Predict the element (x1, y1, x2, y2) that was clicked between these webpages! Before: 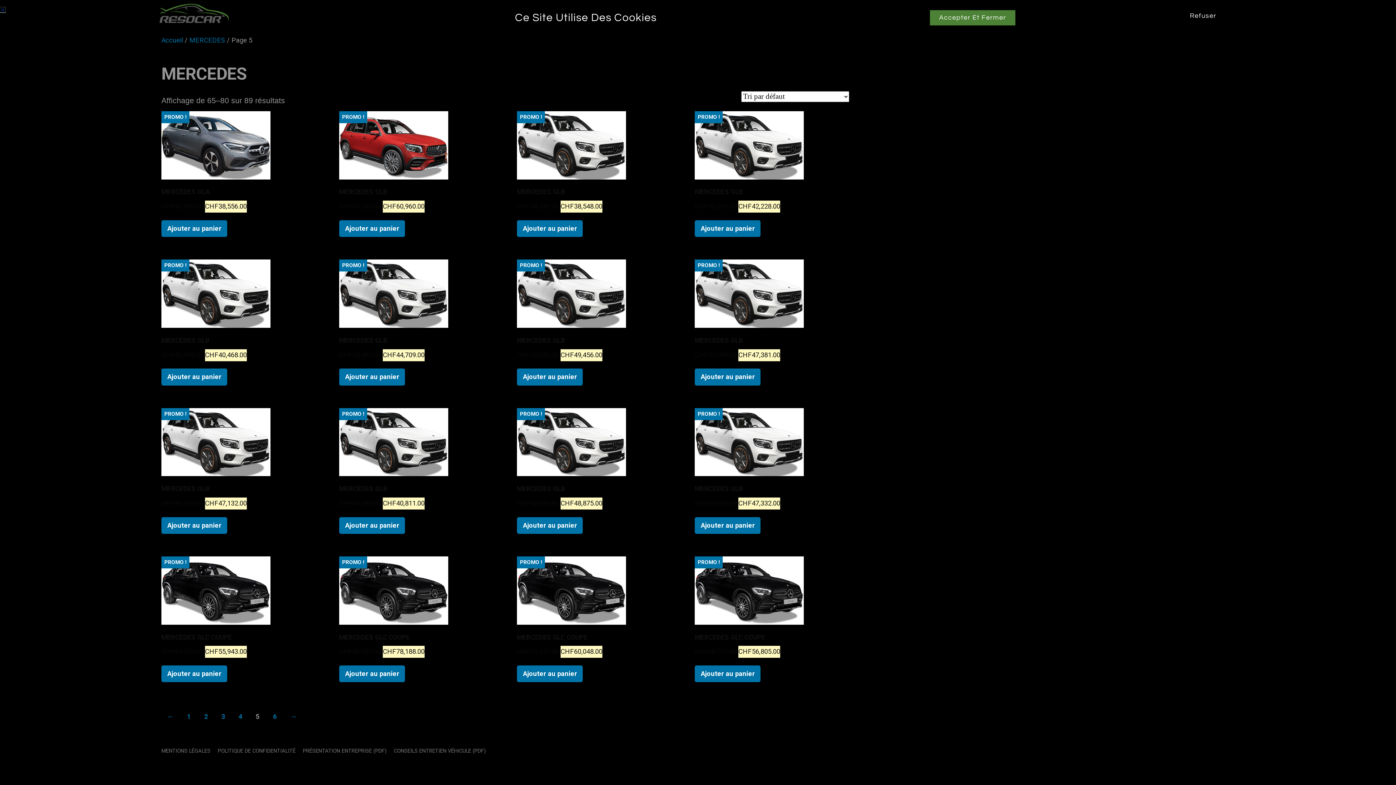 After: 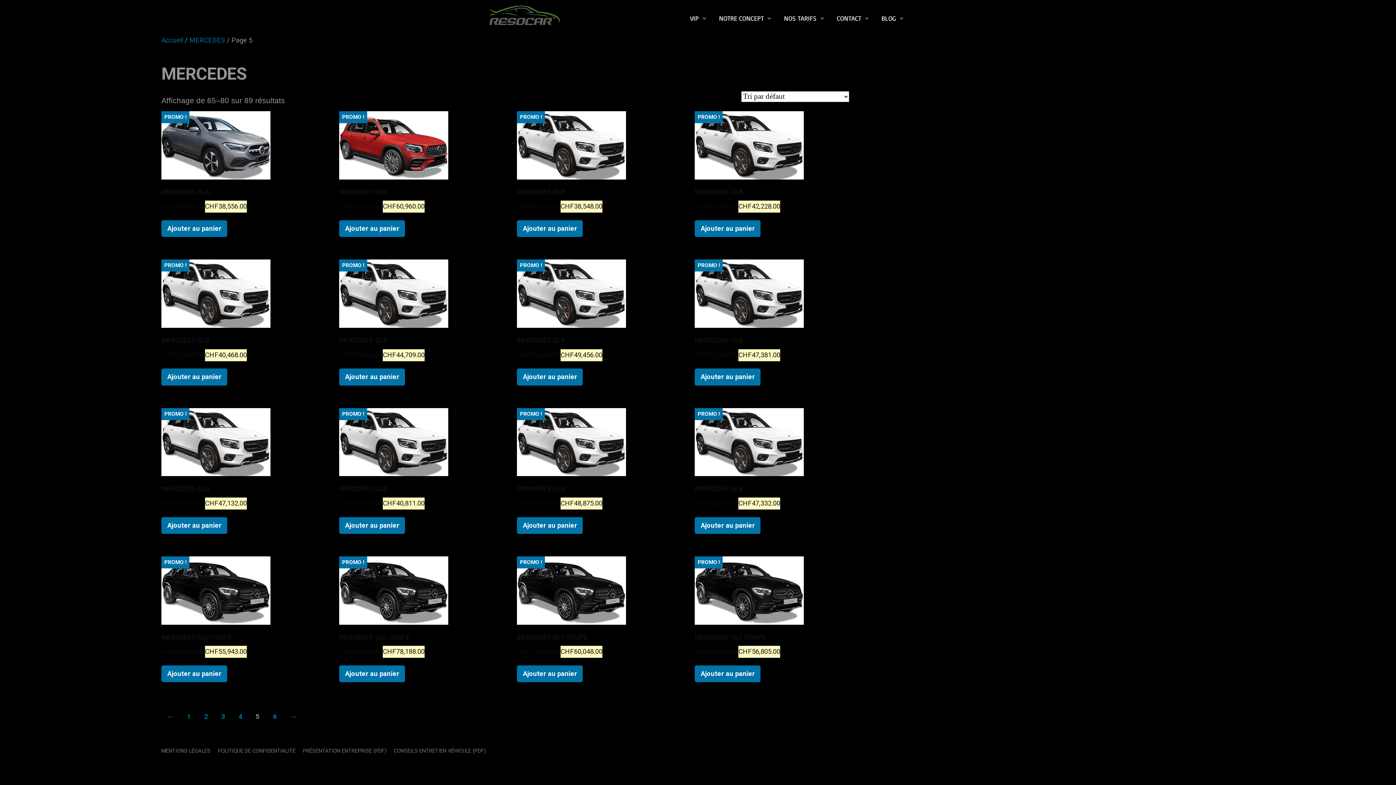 Action: bbox: (930, 10, 1015, 25) label: Accepter Et Fermer